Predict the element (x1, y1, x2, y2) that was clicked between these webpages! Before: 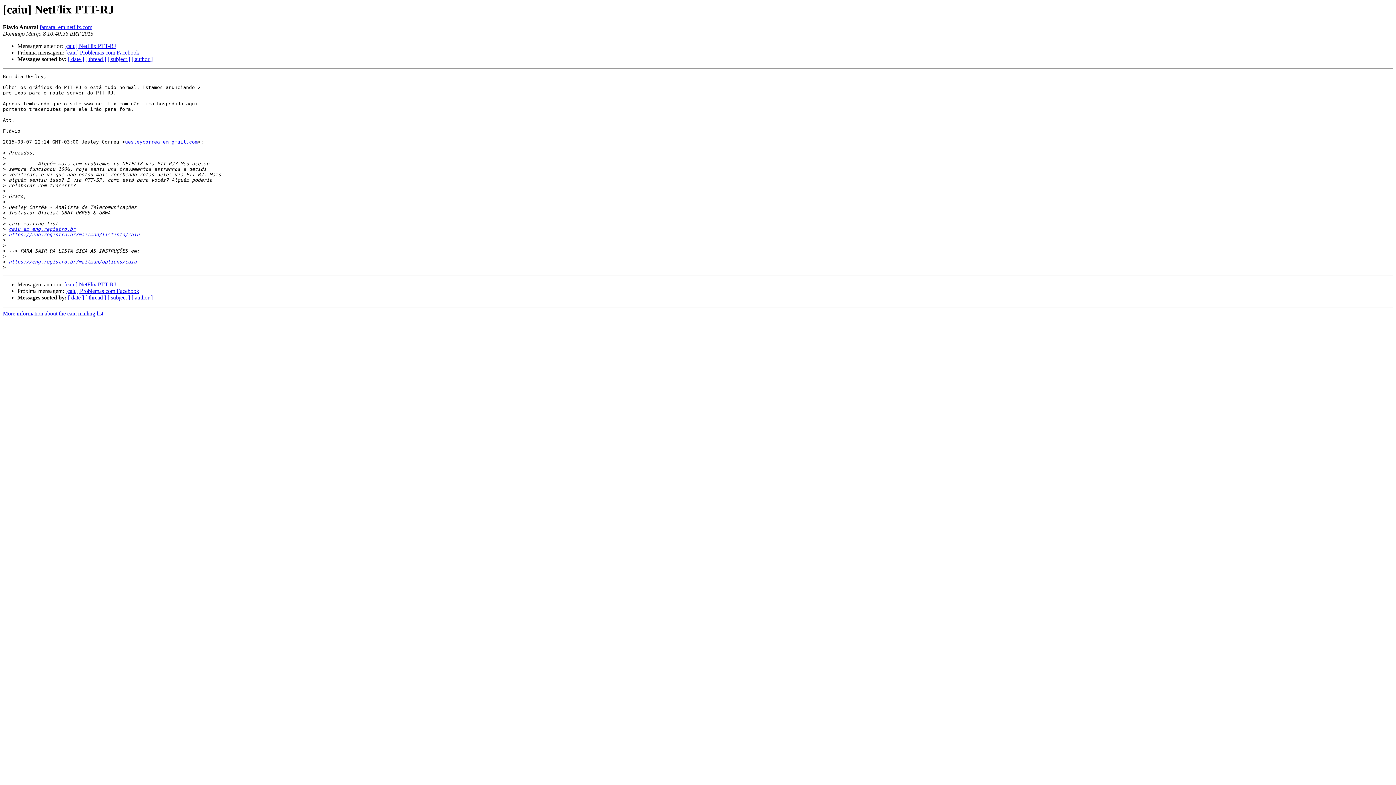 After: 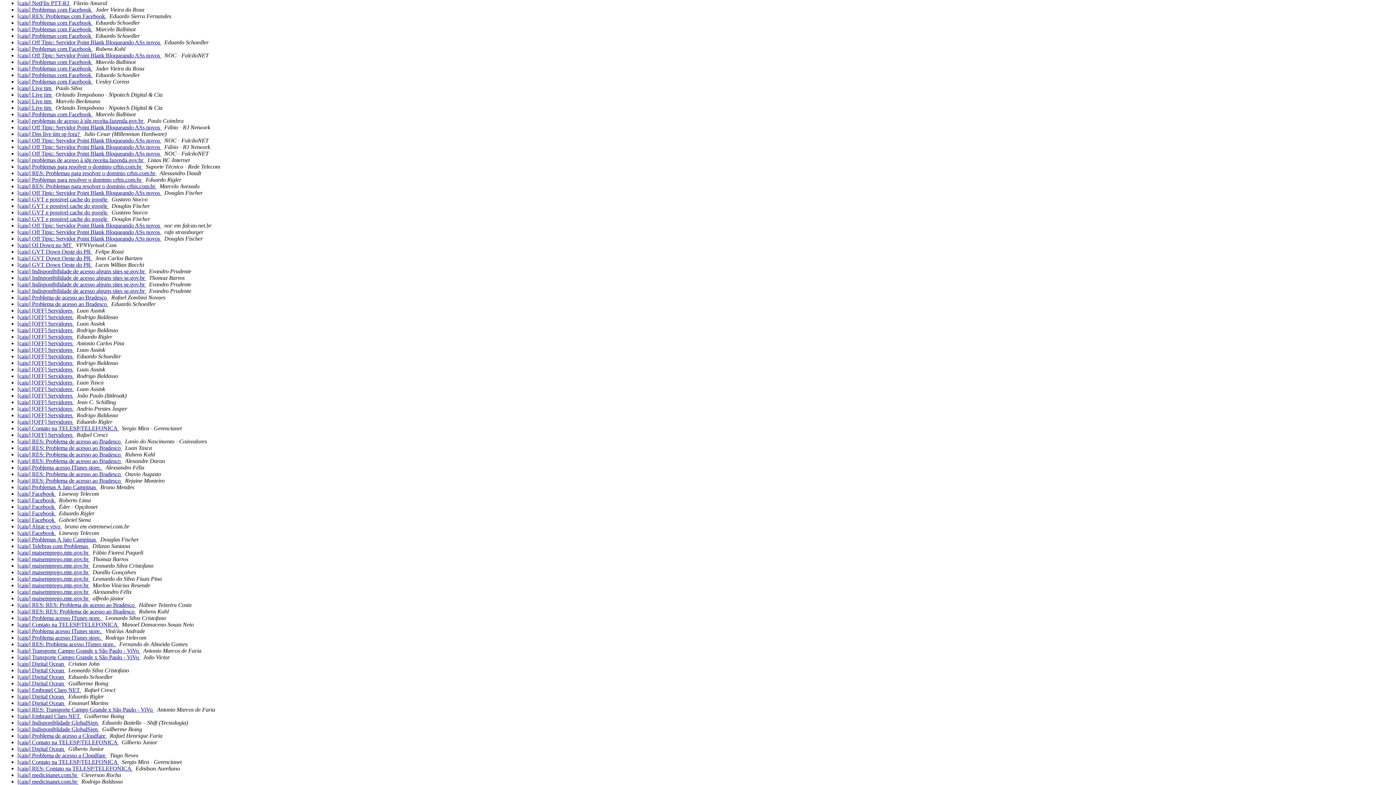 Action: bbox: (68, 294, 84, 300) label: [ date ]